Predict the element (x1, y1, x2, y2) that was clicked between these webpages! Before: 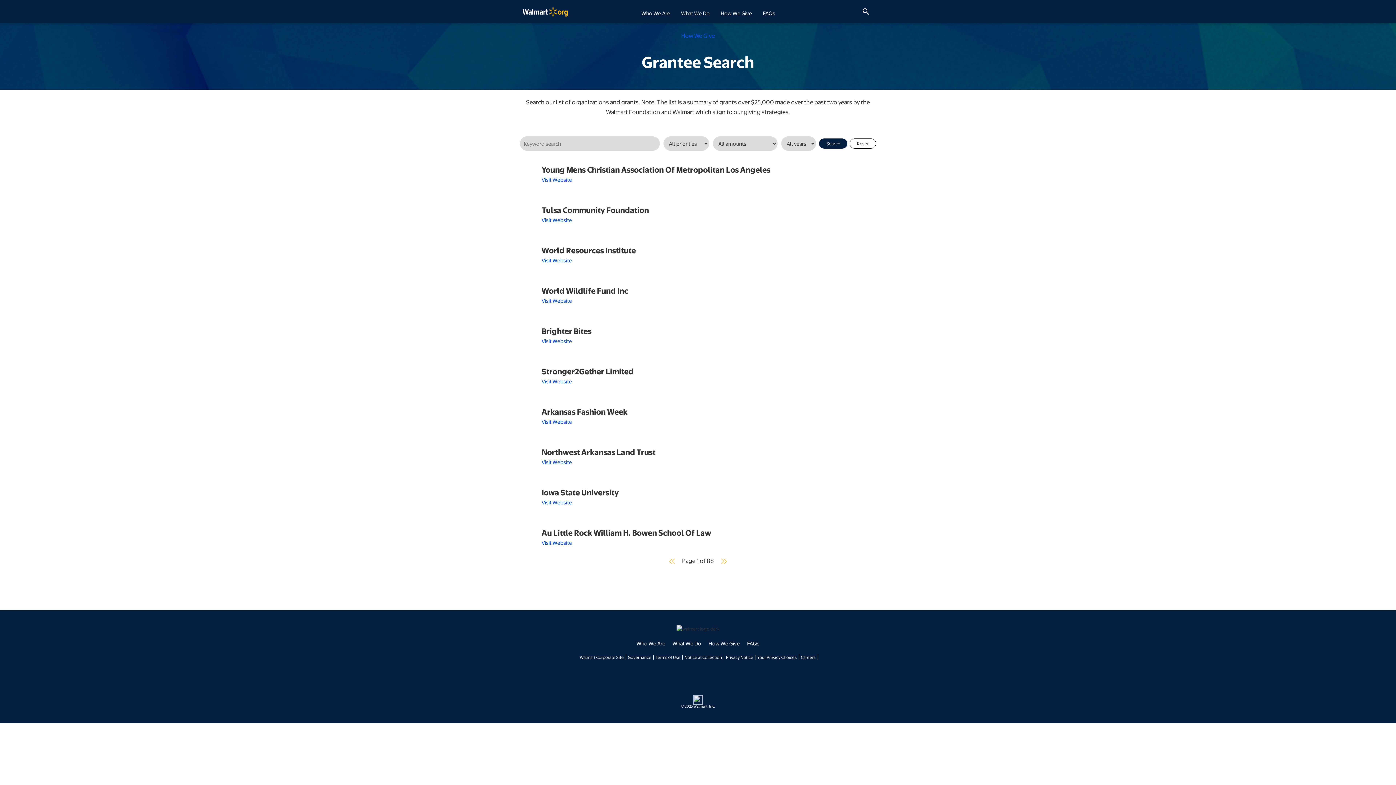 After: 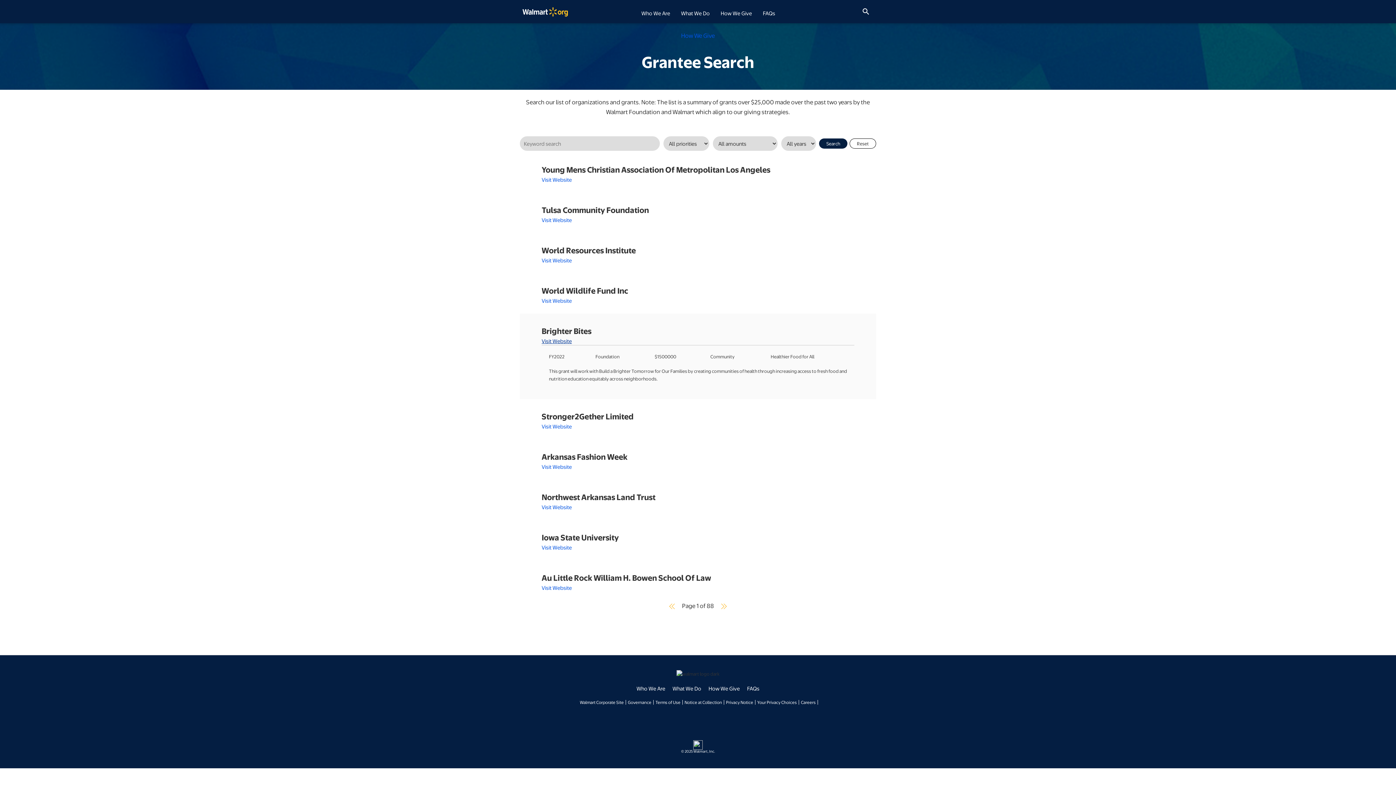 Action: bbox: (541, 337, 572, 344) label: Visit Website